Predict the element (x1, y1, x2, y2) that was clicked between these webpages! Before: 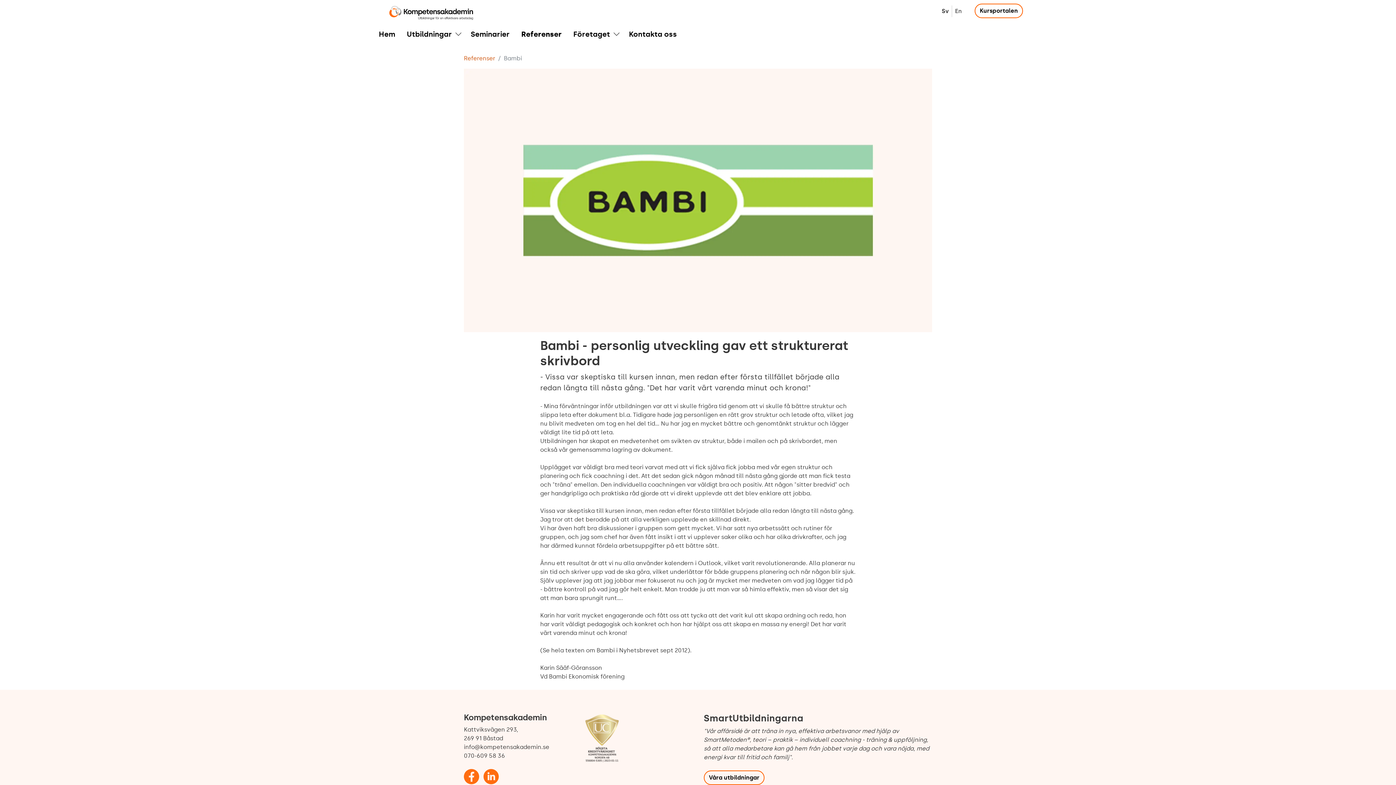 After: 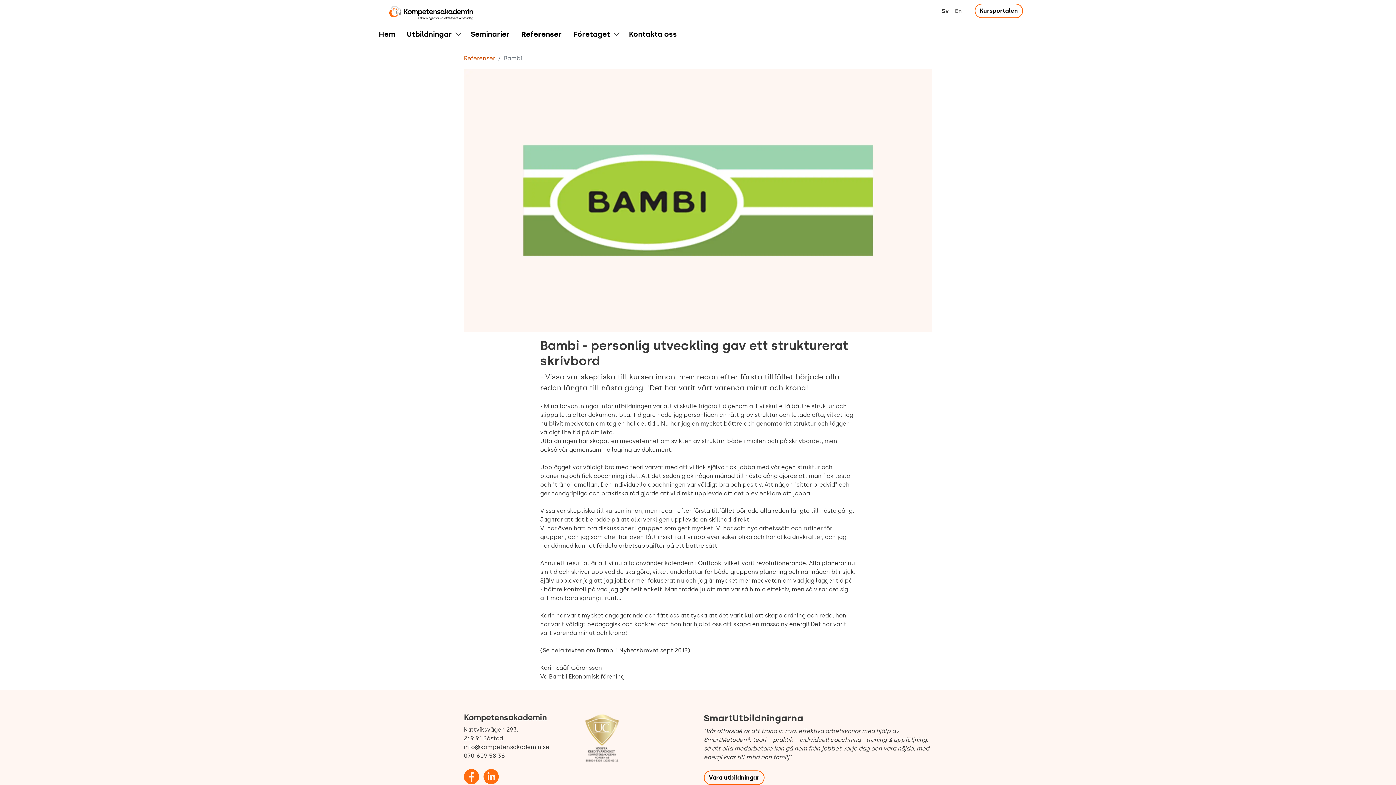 Action: bbox: (452, 25, 465, 42) label: Visa/Göm undermeny